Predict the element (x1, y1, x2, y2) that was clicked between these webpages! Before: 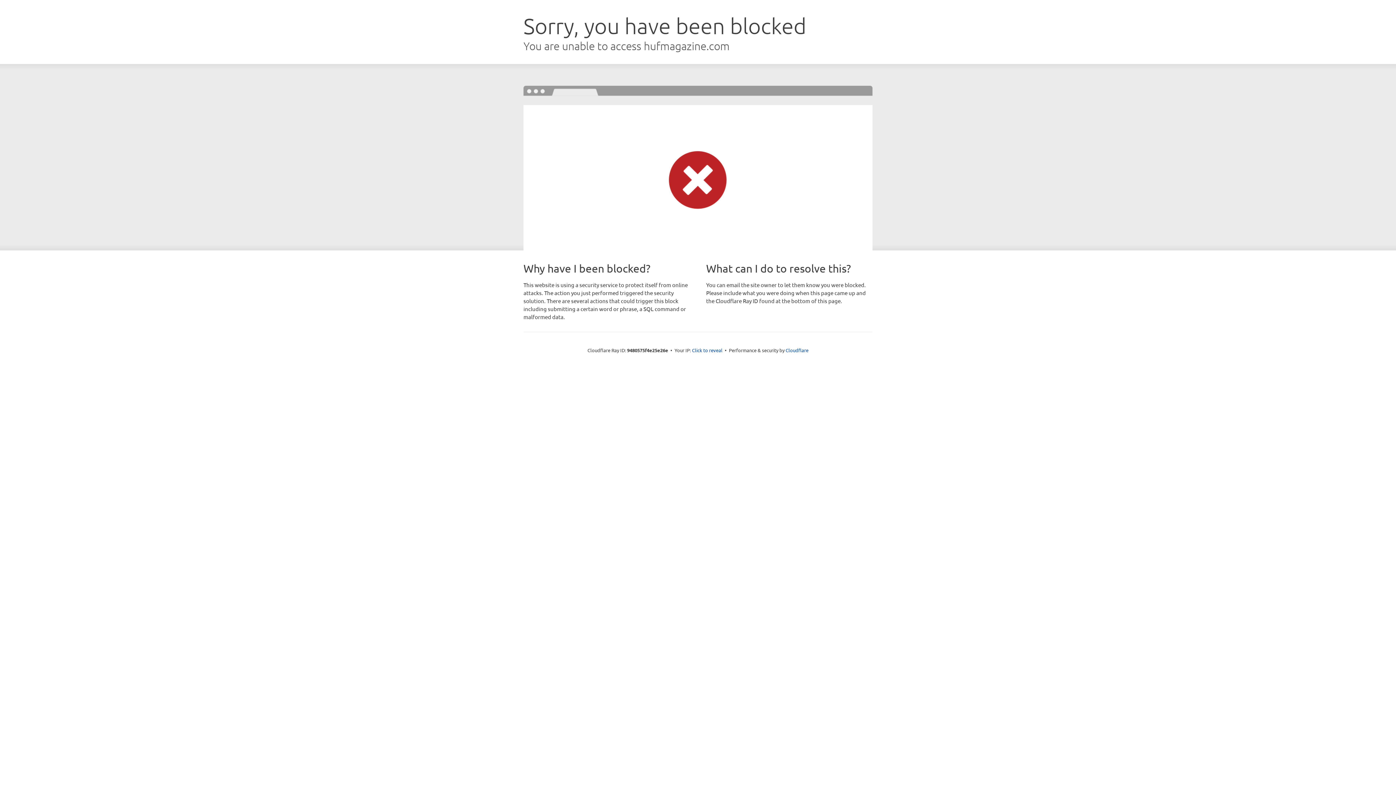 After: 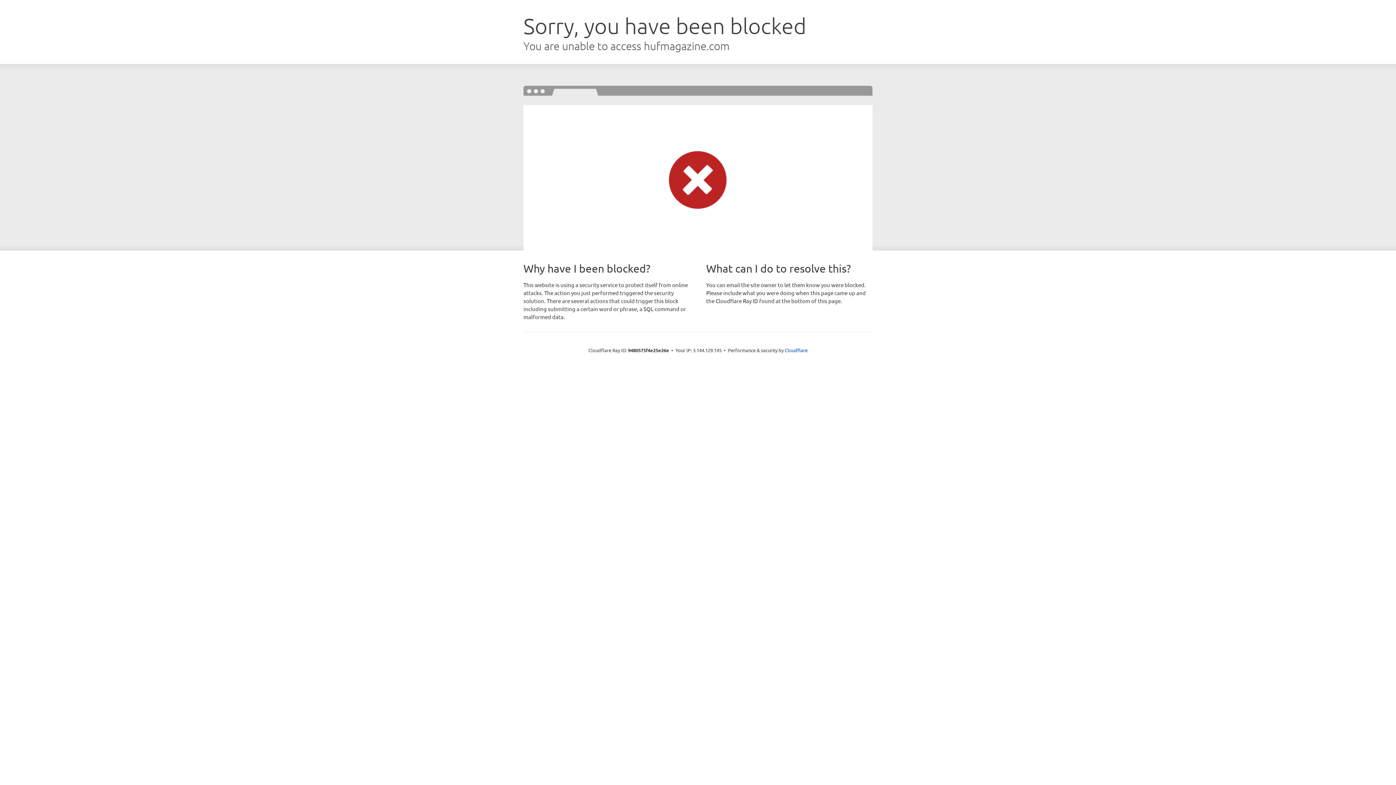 Action: label: Click to reveal bbox: (692, 346, 722, 353)